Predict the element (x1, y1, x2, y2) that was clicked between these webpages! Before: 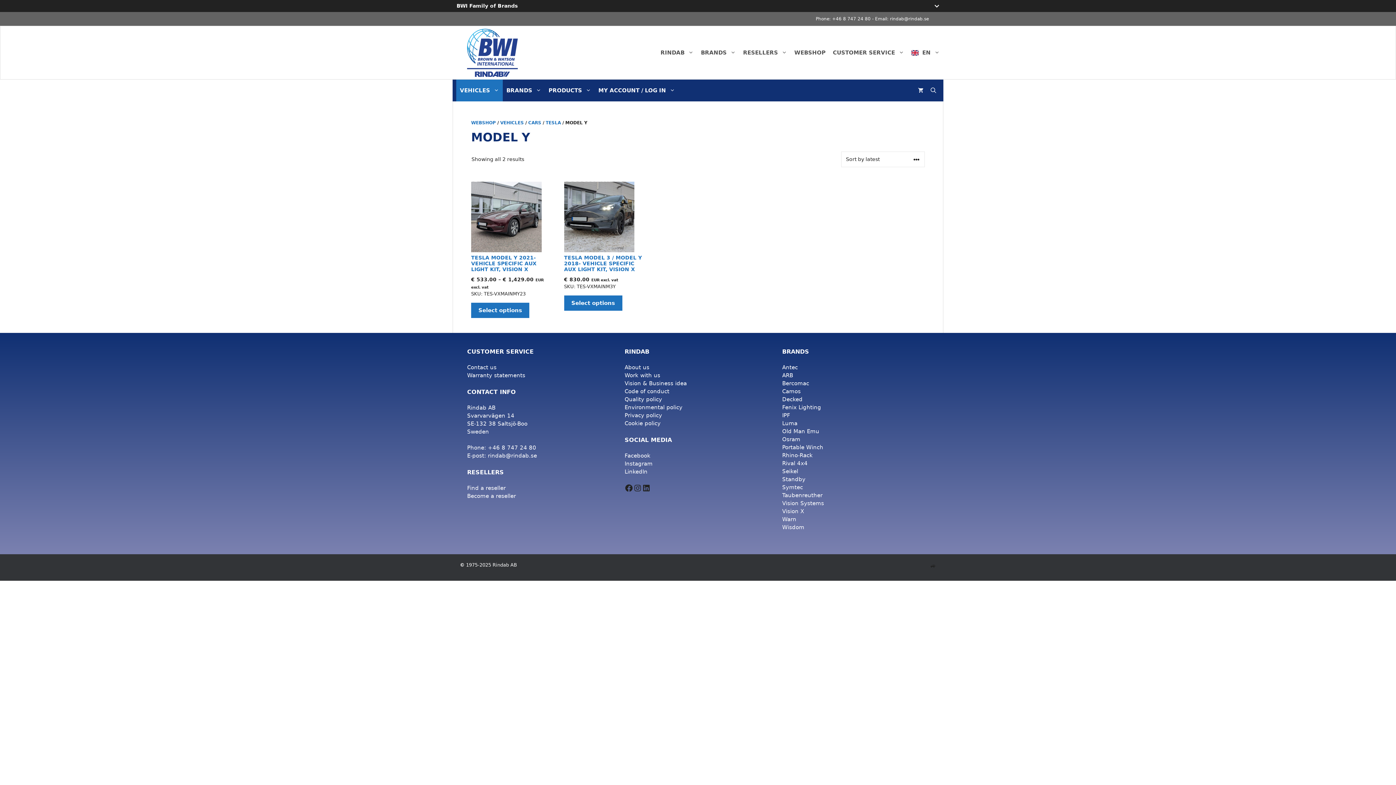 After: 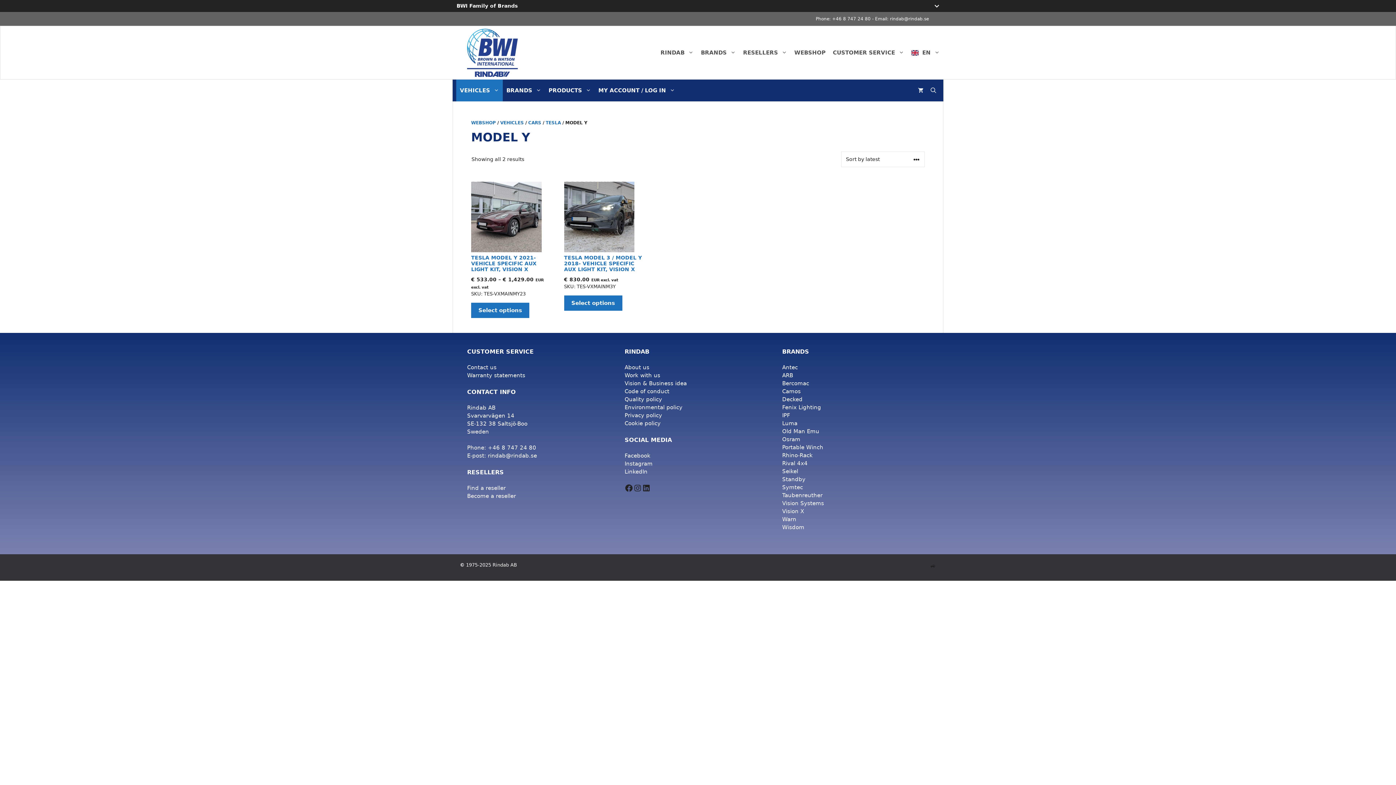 Action: label: rindab@rindab.se bbox: (488, 452, 537, 459)